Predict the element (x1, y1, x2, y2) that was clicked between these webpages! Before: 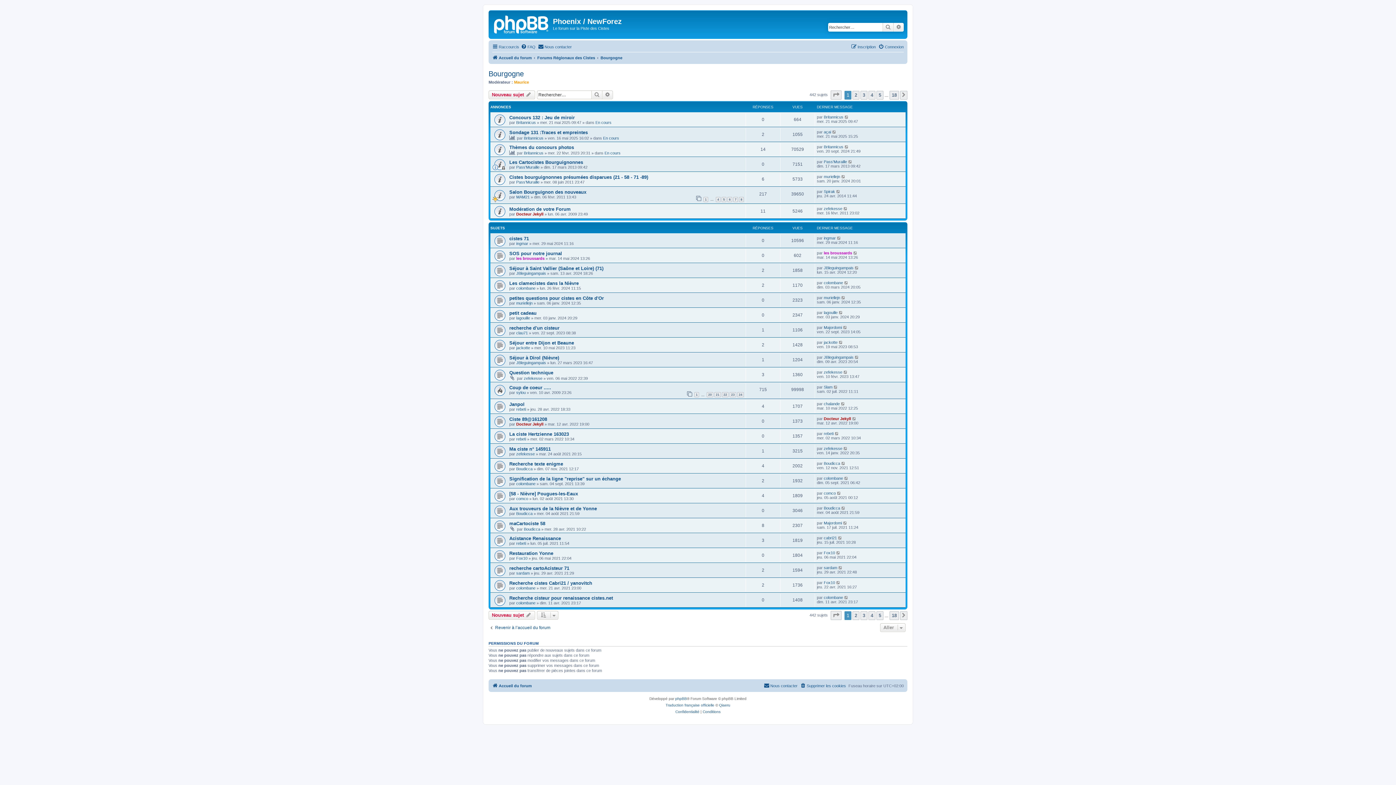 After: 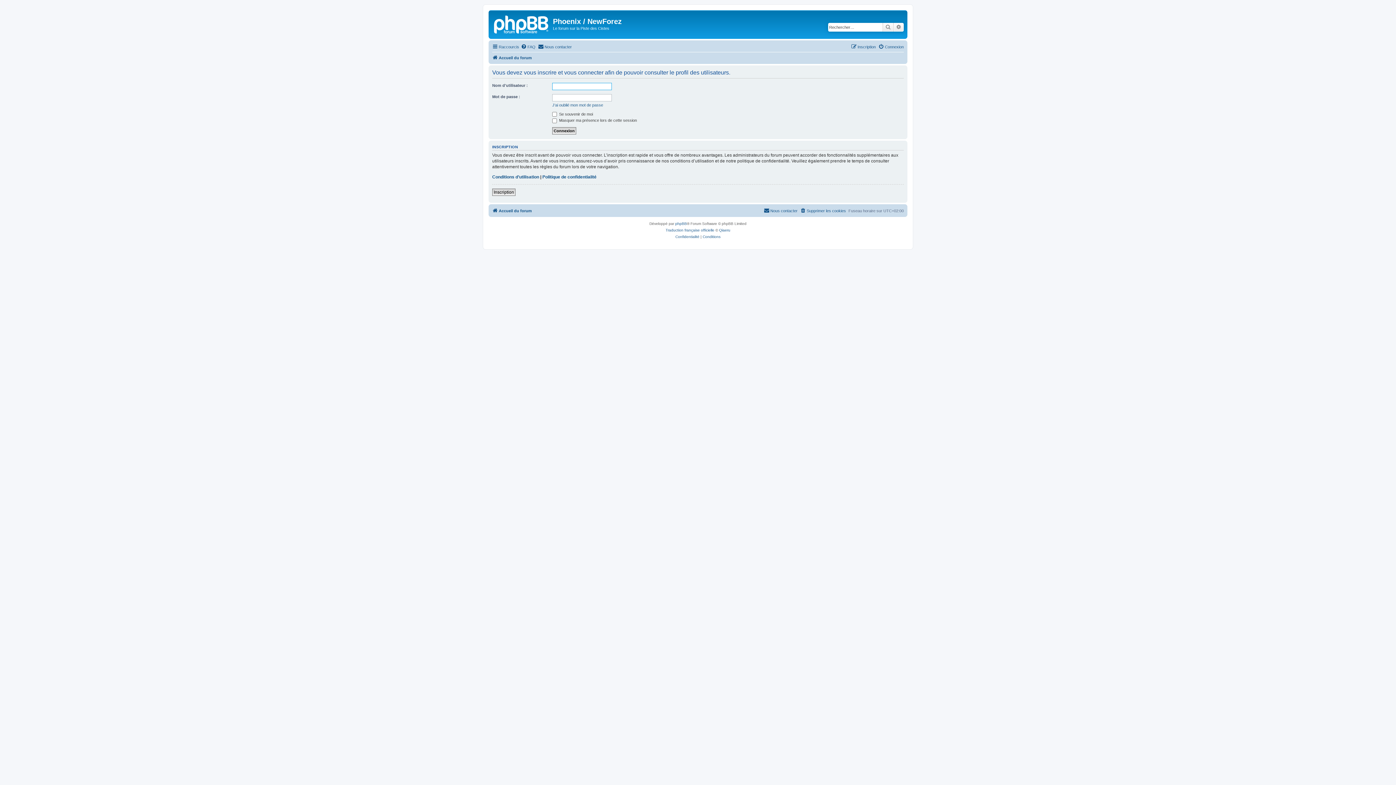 Action: label: Spirak bbox: (824, 189, 835, 193)